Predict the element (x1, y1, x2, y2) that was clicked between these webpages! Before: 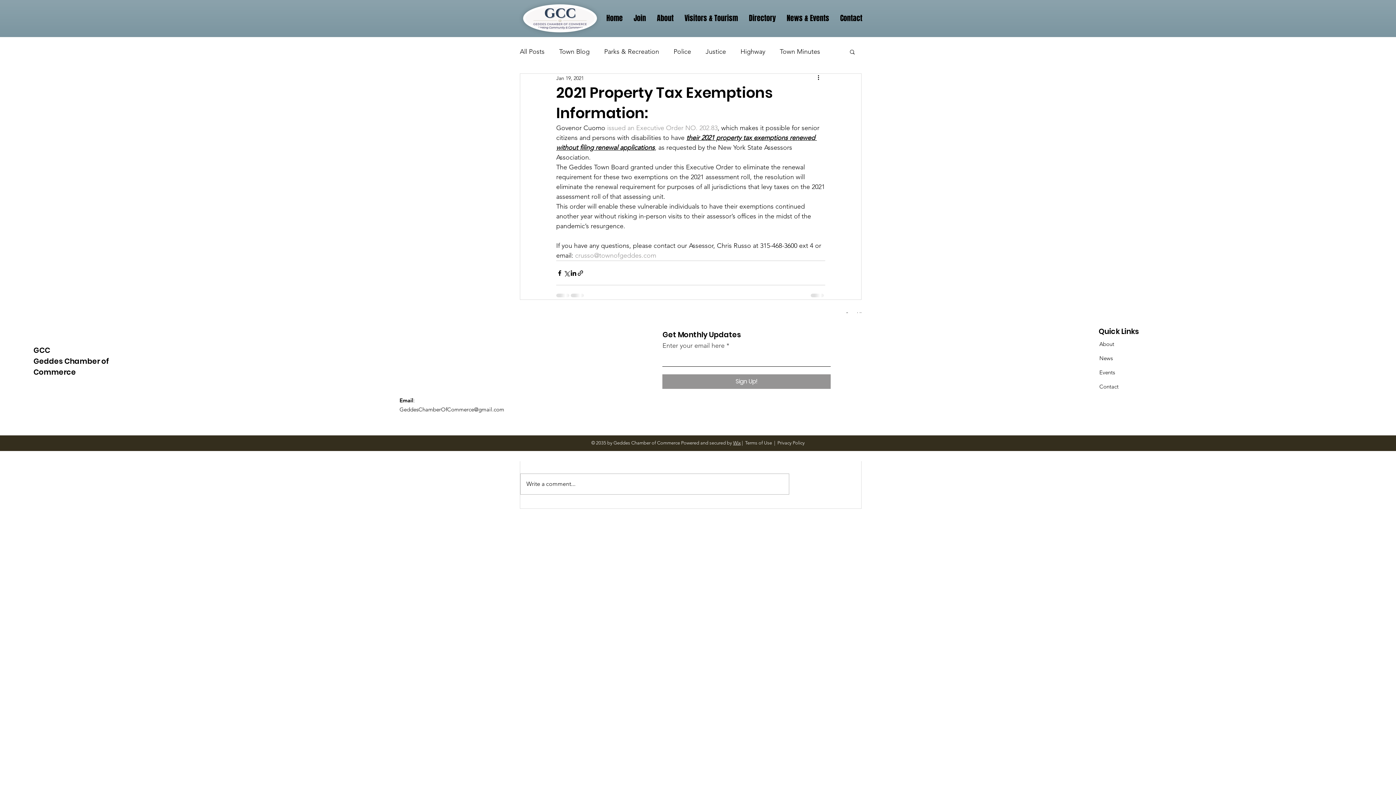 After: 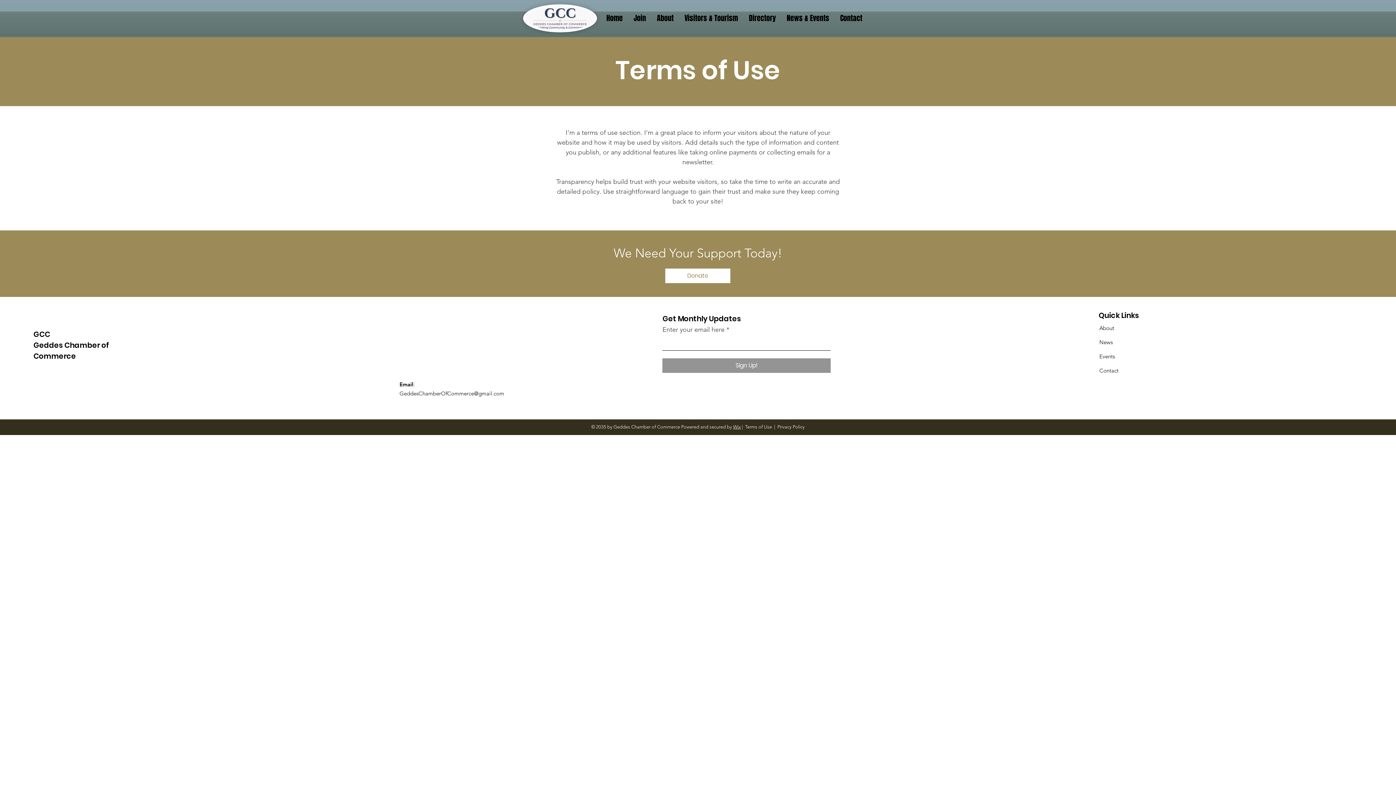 Action: bbox: (745, 440, 772, 445) label: Terms of Use